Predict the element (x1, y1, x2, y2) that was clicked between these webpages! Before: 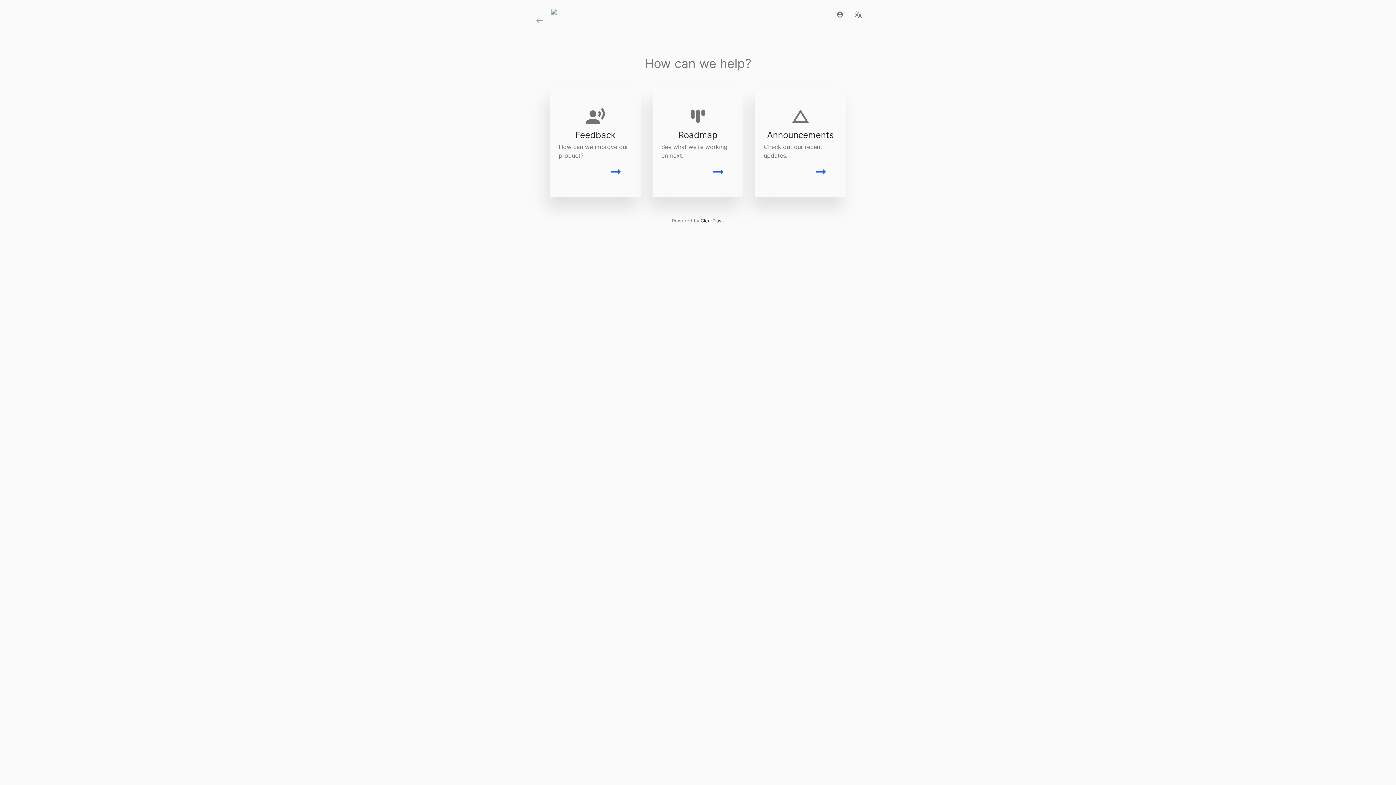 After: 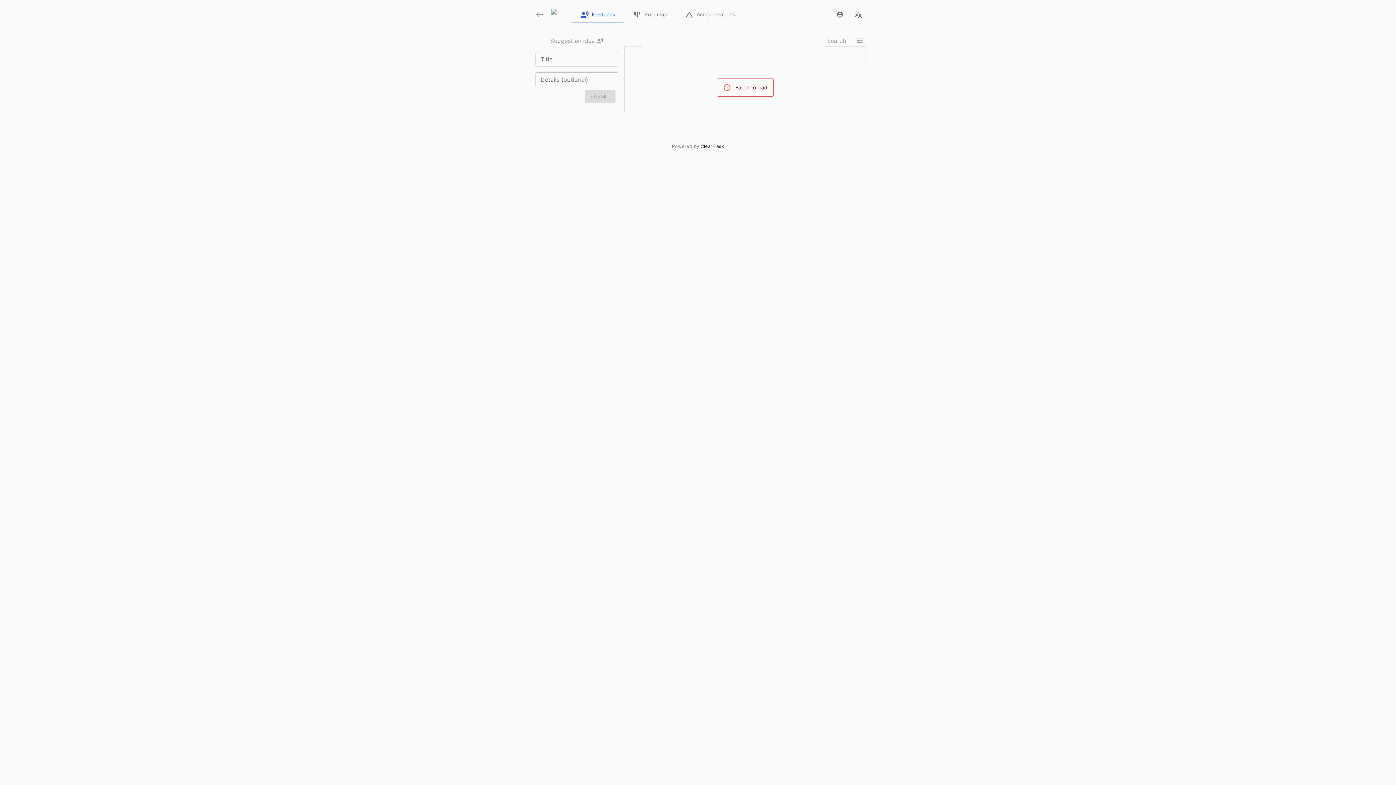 Action: bbox: (550, 88, 641, 197) label: Feedback
How can we improve our product?